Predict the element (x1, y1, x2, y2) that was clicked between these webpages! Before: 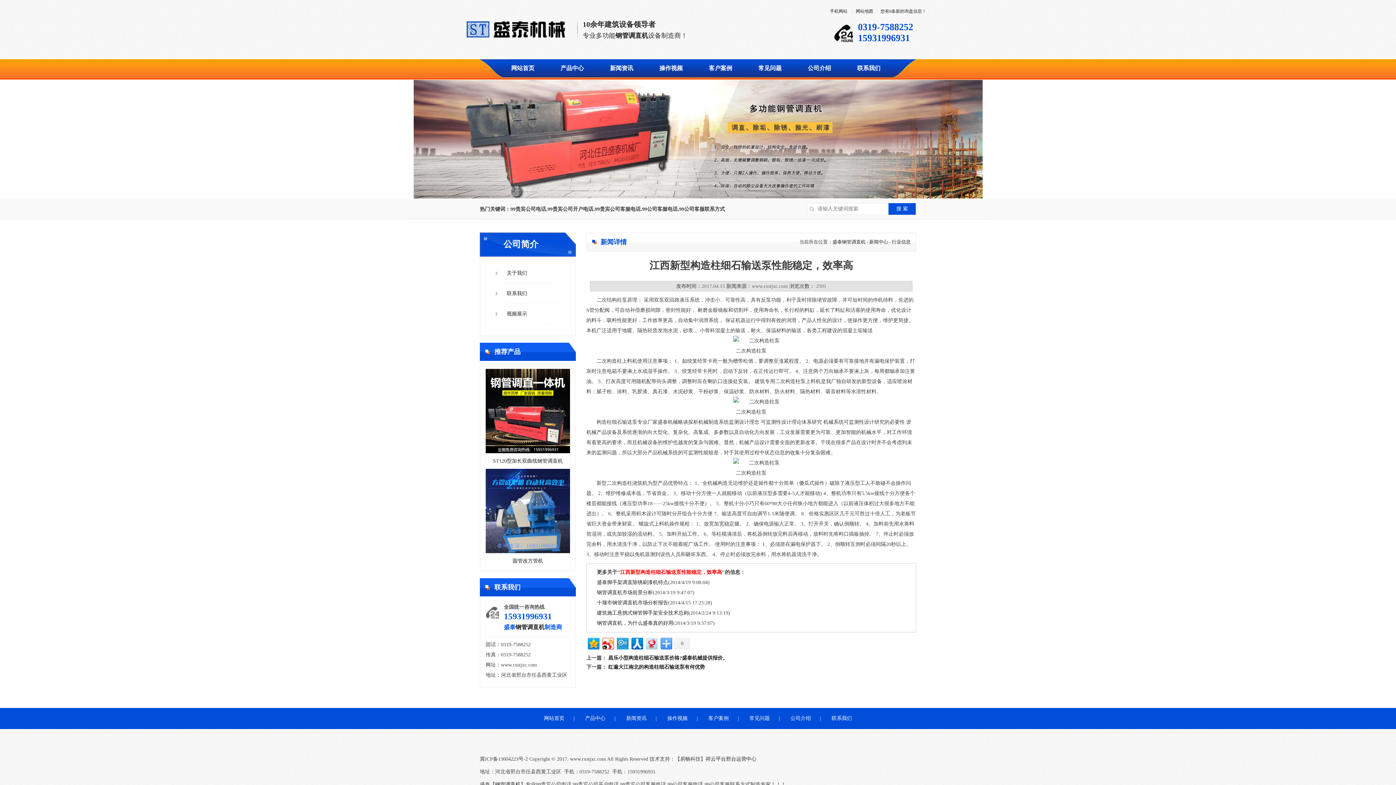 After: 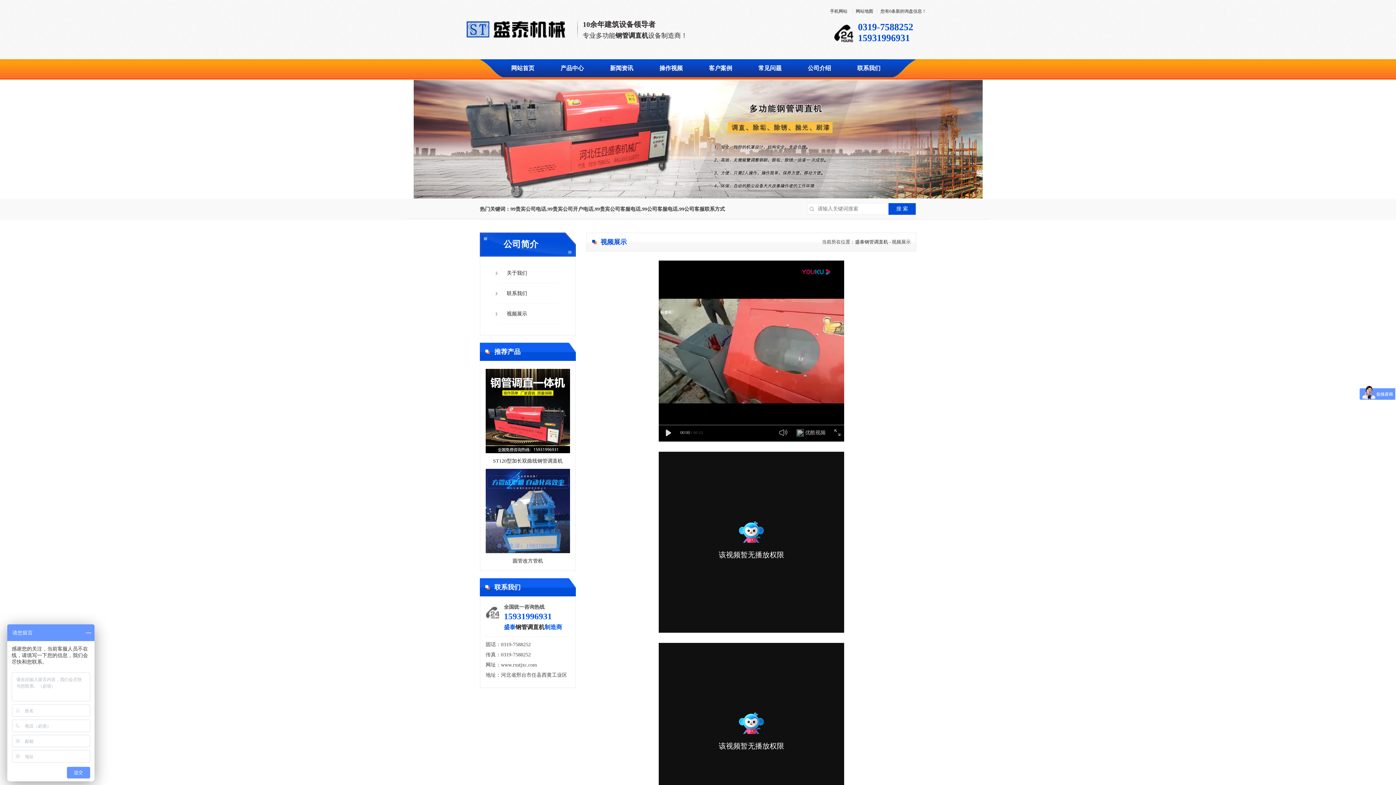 Action: bbox: (480, 306, 575, 321) label: 视频展示